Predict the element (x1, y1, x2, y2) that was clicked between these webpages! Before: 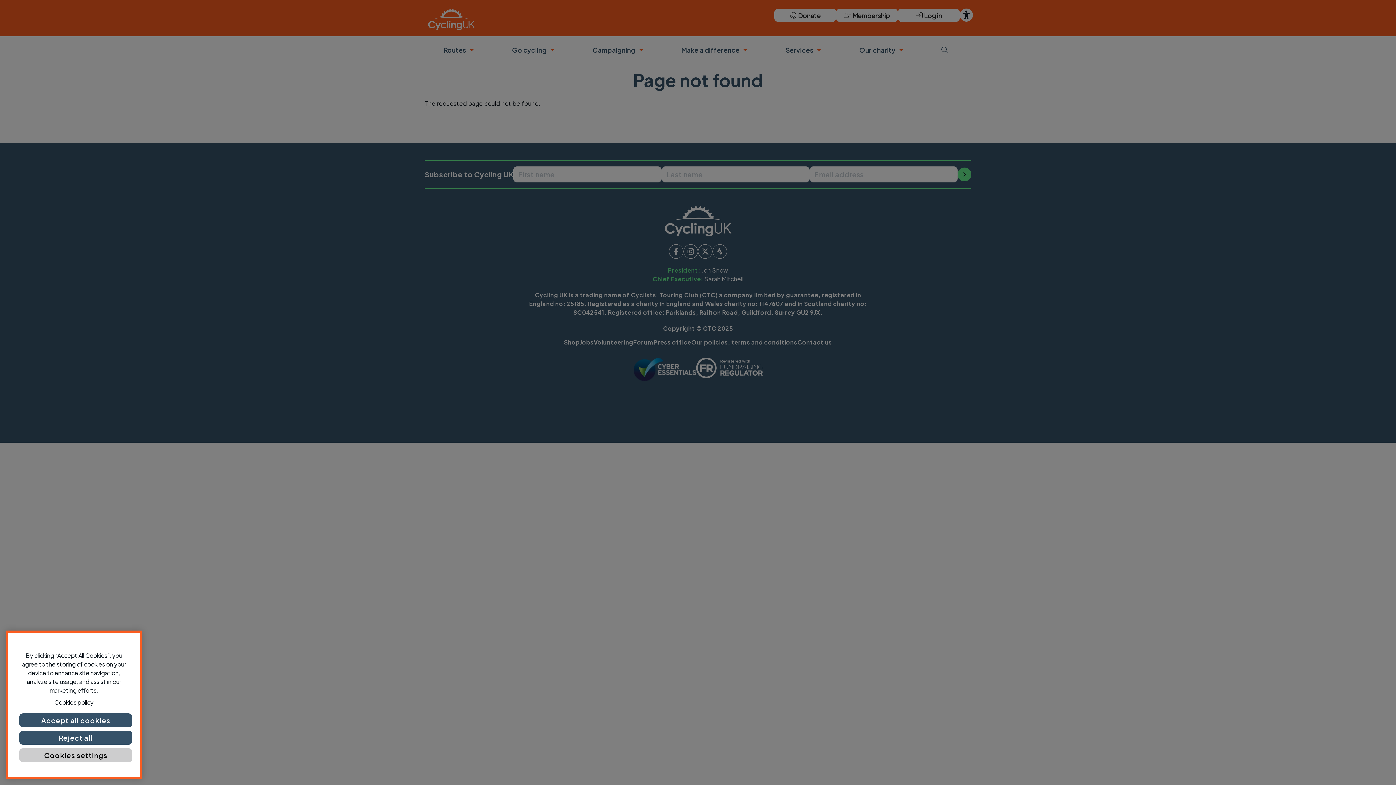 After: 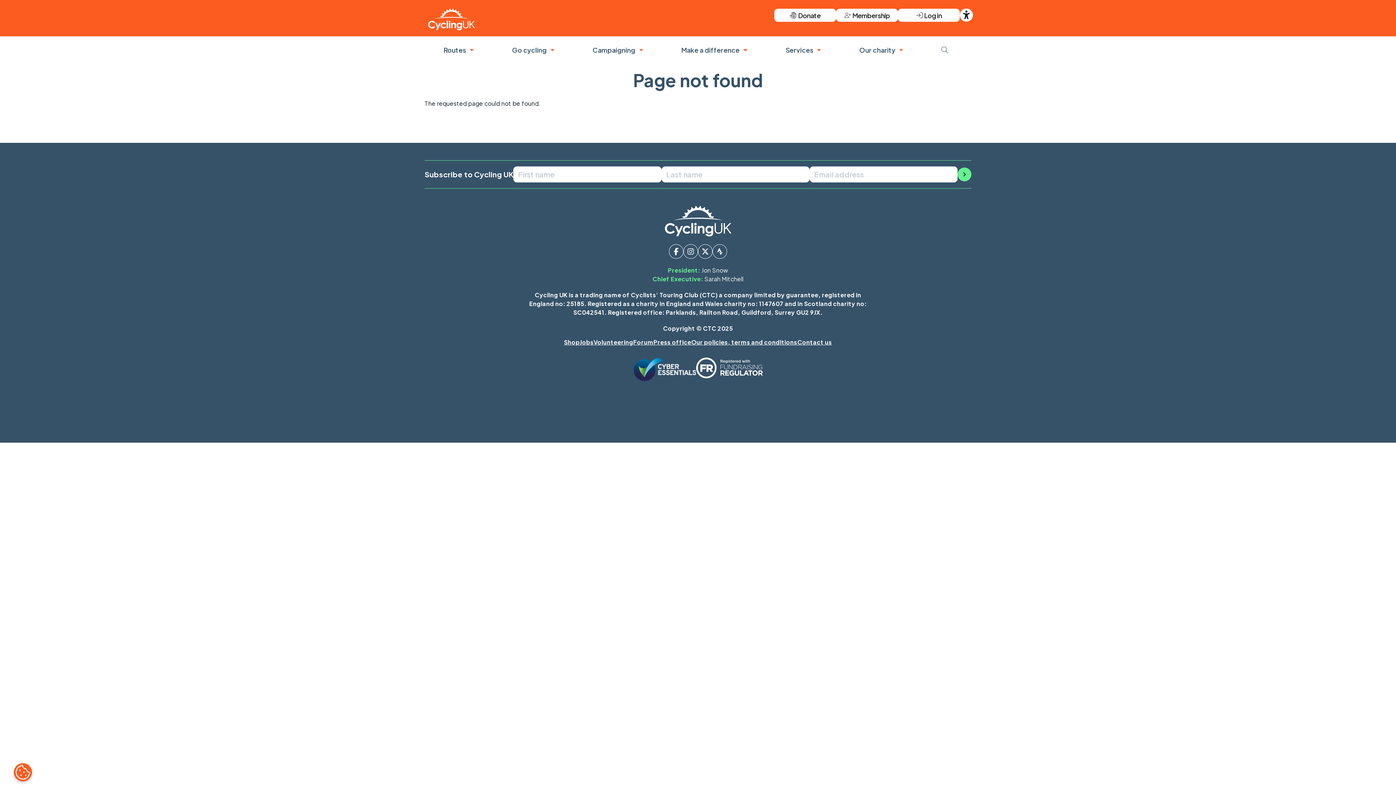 Action: bbox: (19, 735, 132, 749) label: Accept all cookies